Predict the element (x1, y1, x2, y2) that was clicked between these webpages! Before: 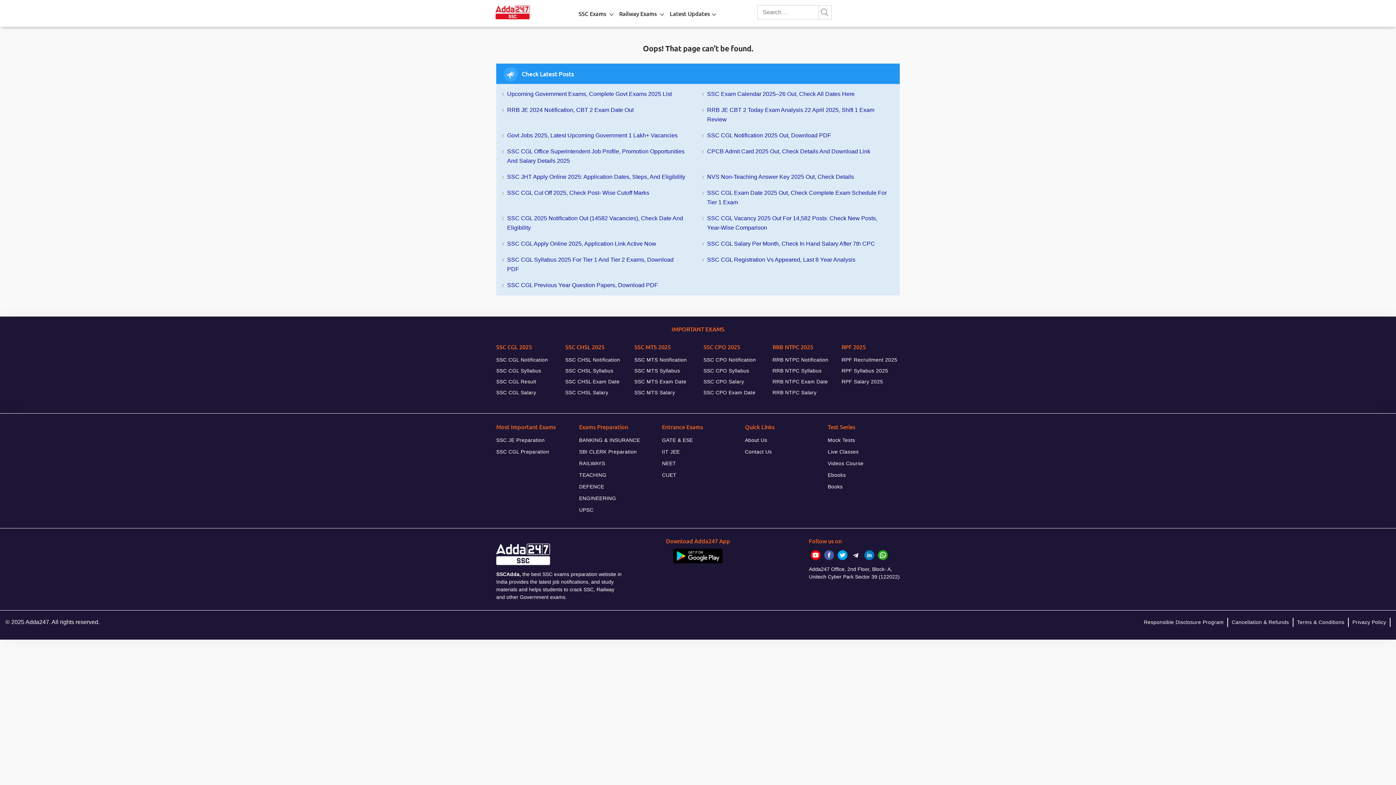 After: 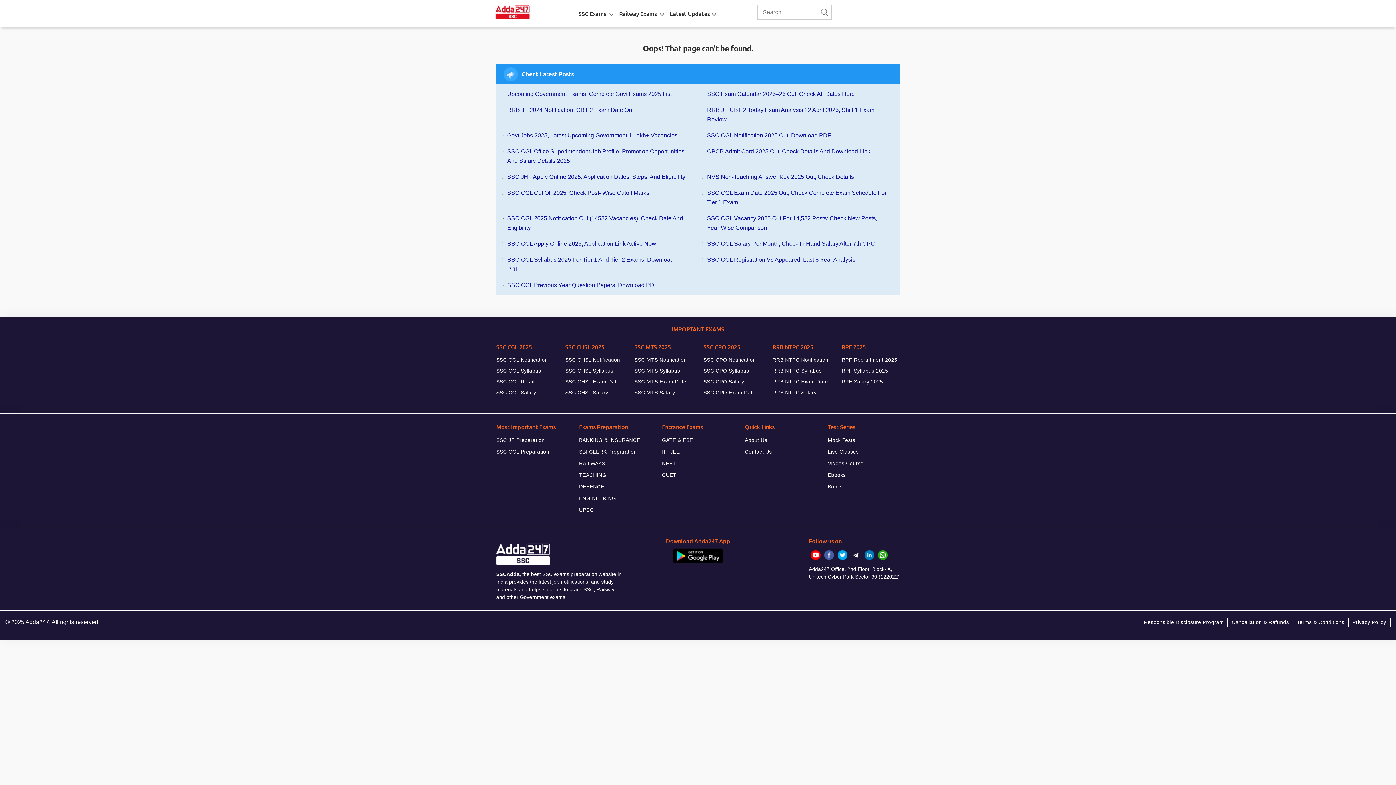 Action: bbox: (864, 549, 874, 561)